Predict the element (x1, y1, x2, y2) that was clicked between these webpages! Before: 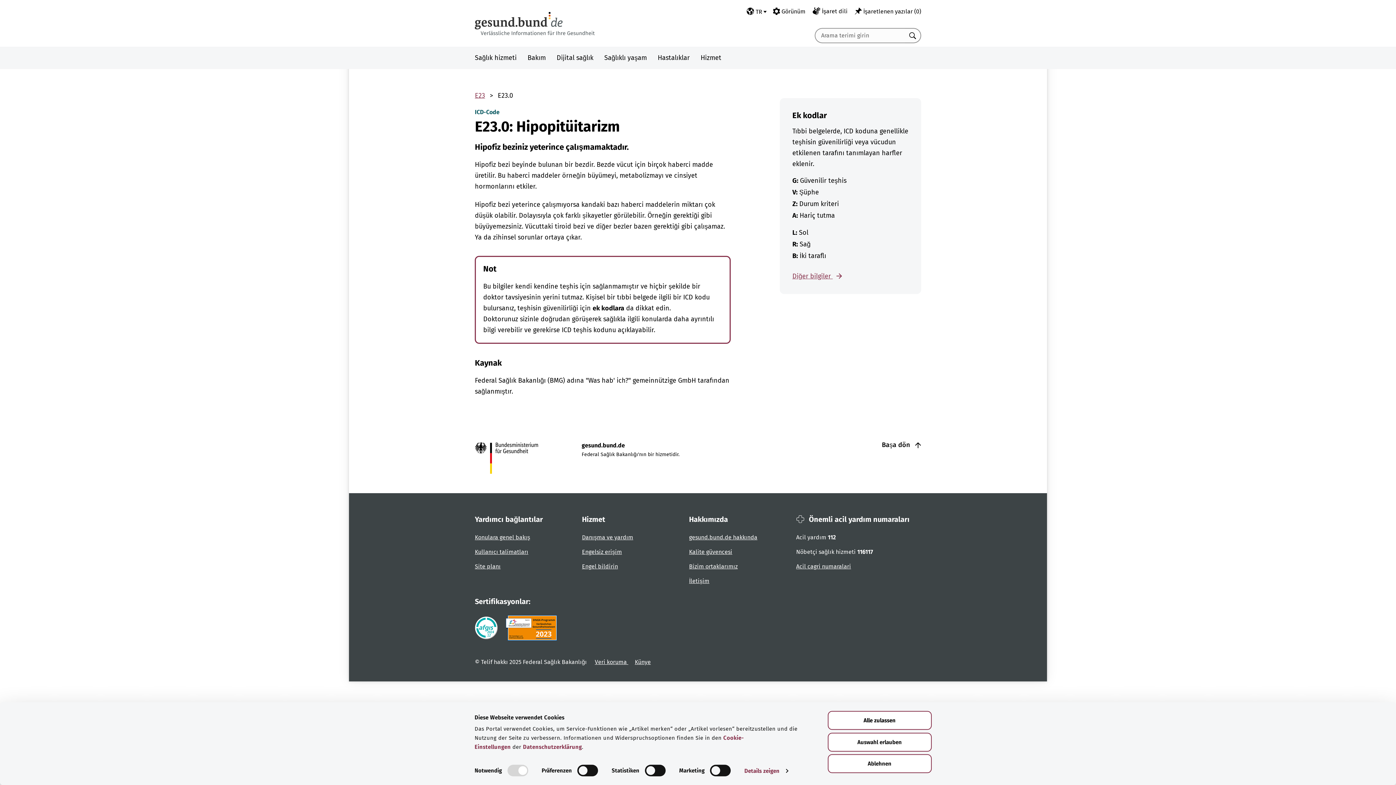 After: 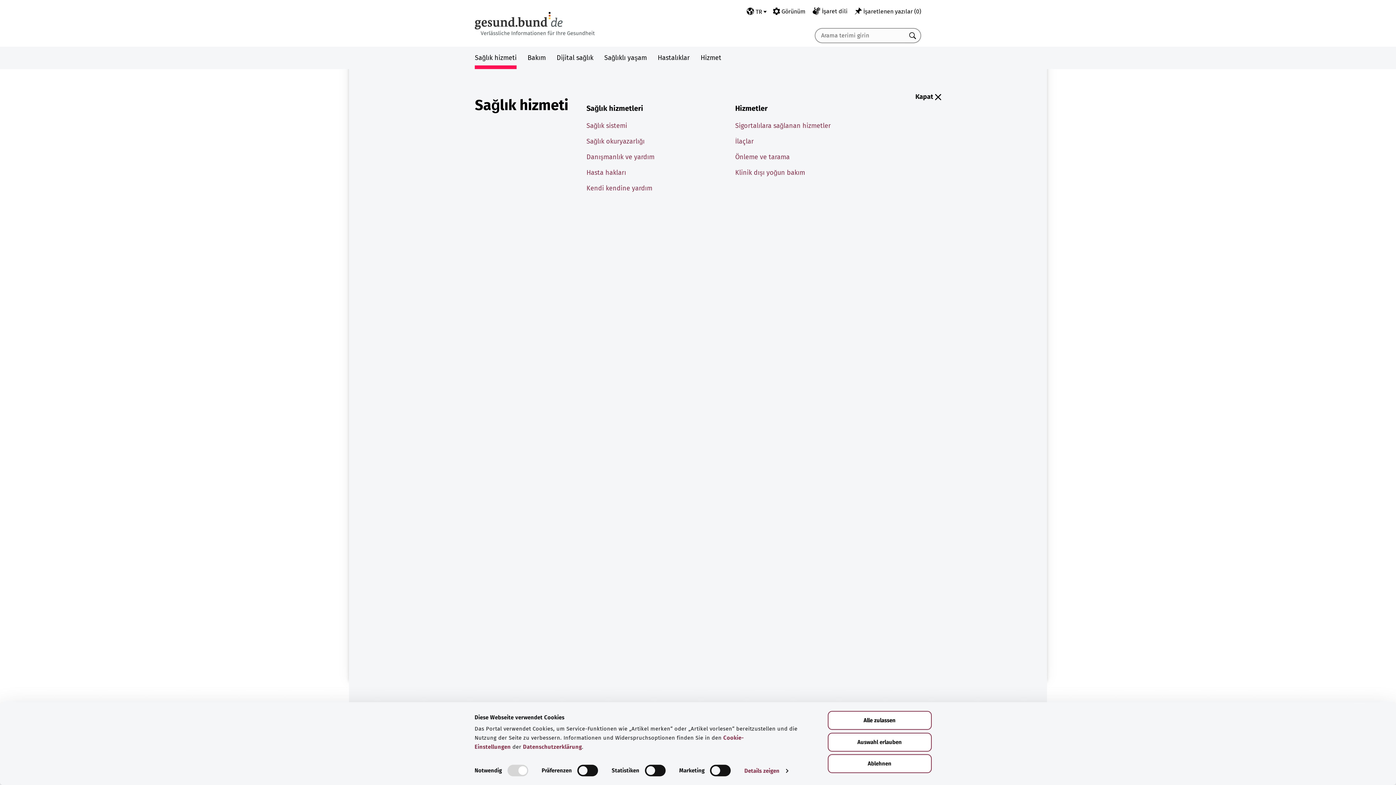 Action: bbox: (474, 47, 516, 69) label: Sağlık hizmeti